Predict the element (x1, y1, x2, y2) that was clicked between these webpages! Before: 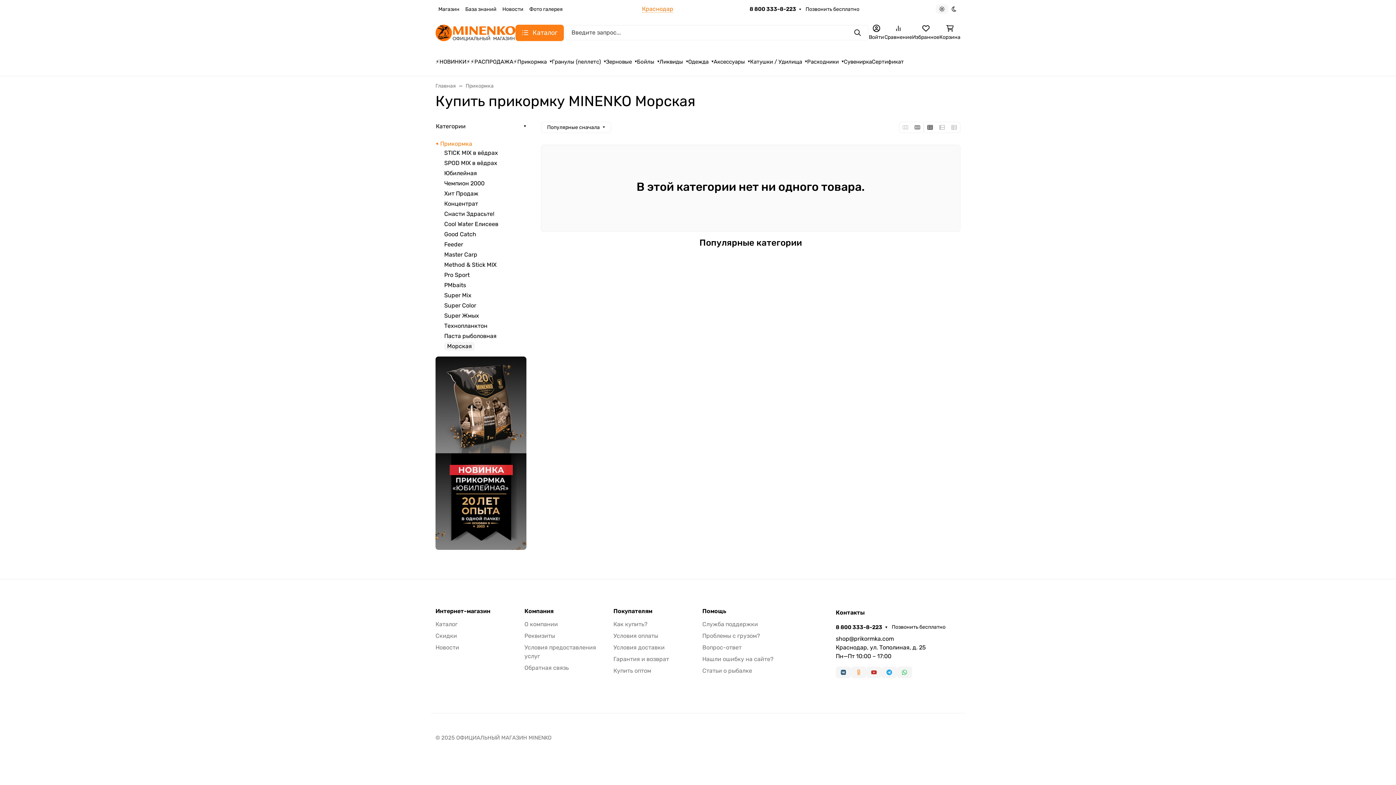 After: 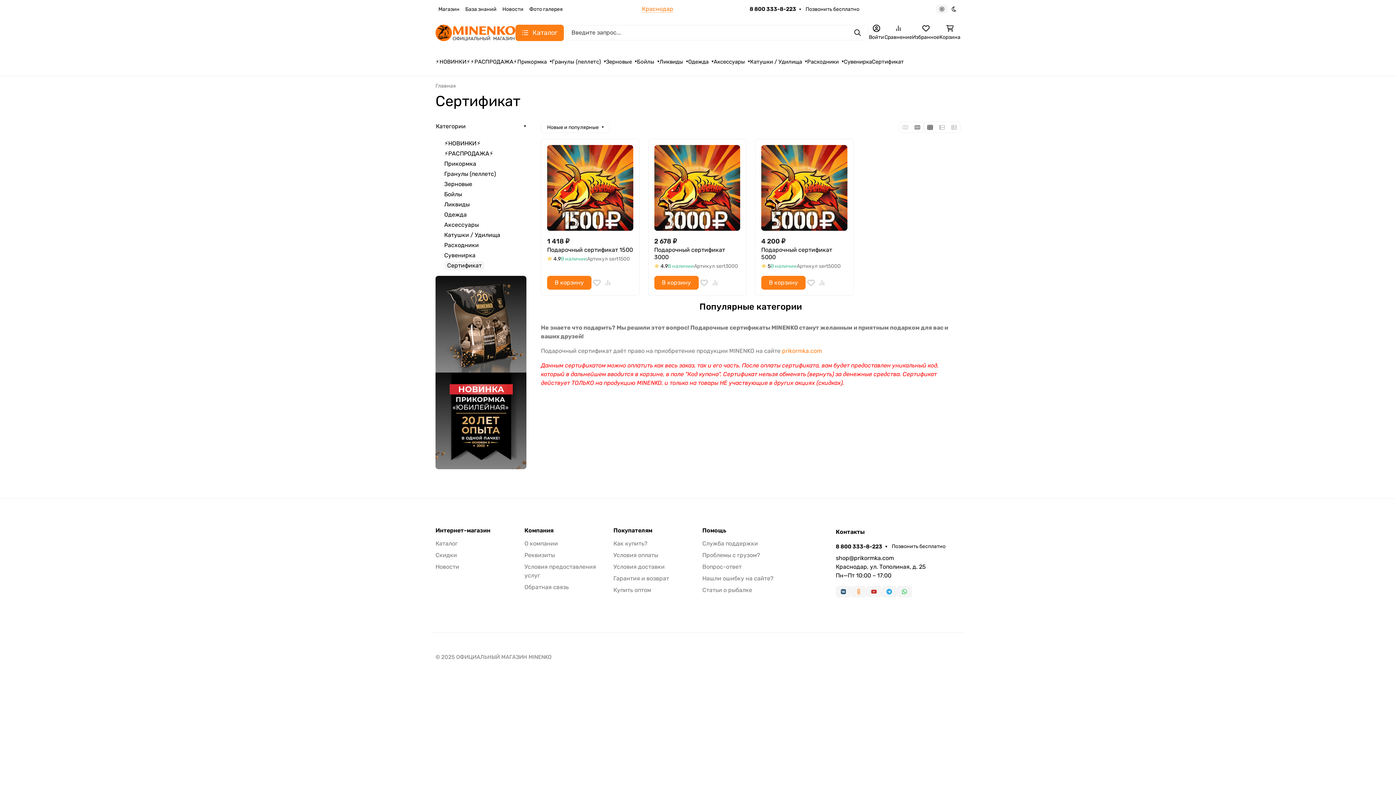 Action: bbox: (872, 53, 904, 70) label: Сертификат